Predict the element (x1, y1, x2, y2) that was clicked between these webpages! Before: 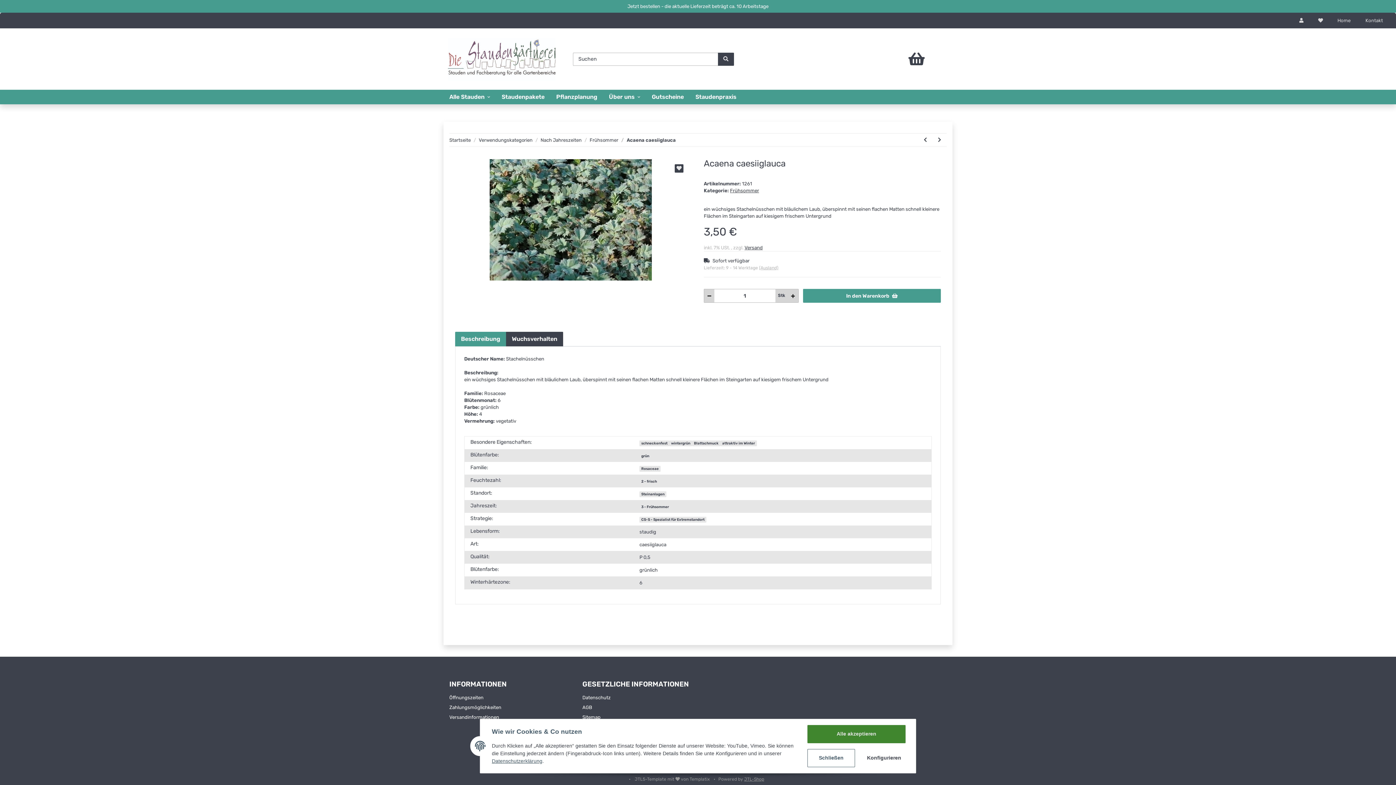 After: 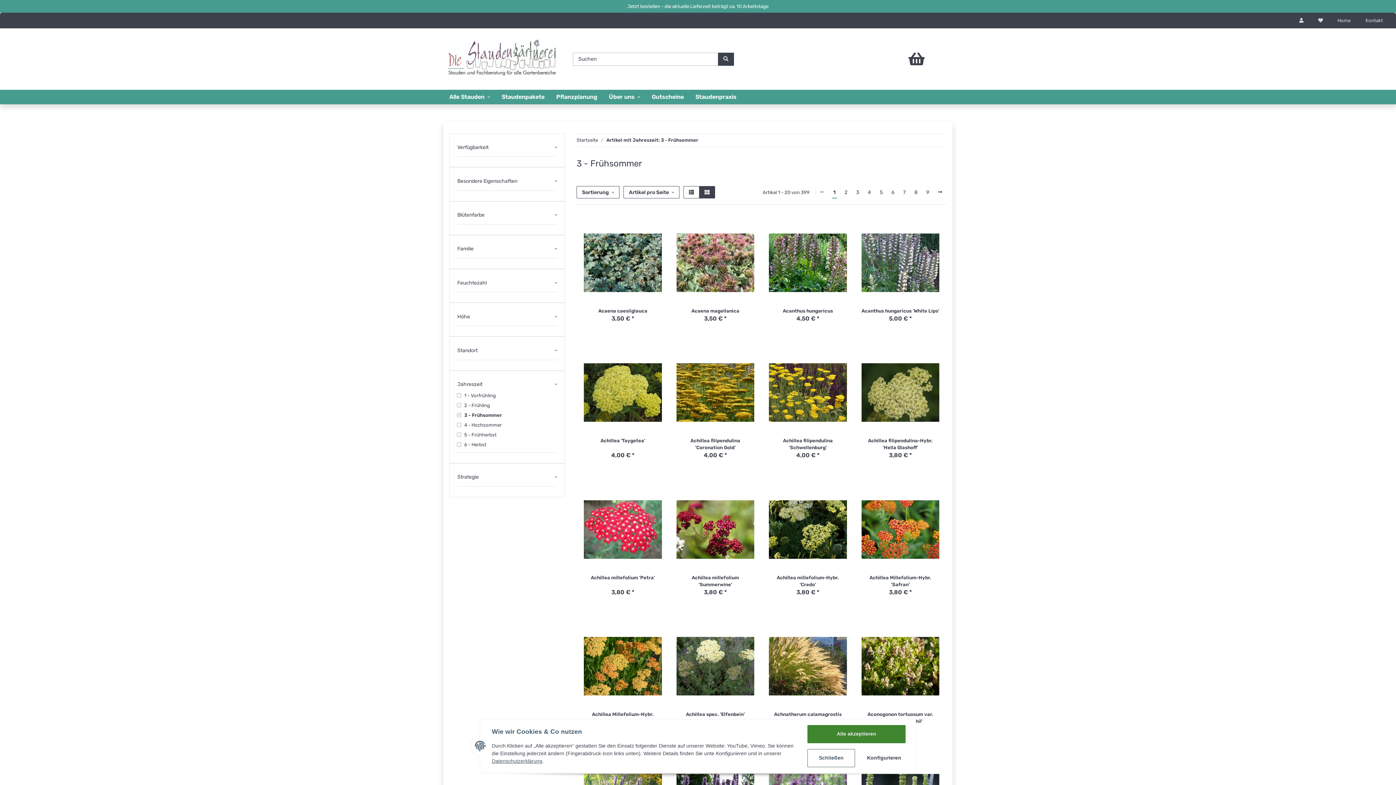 Action: label: 3 - Frühsommer bbox: (639, 504, 670, 510)